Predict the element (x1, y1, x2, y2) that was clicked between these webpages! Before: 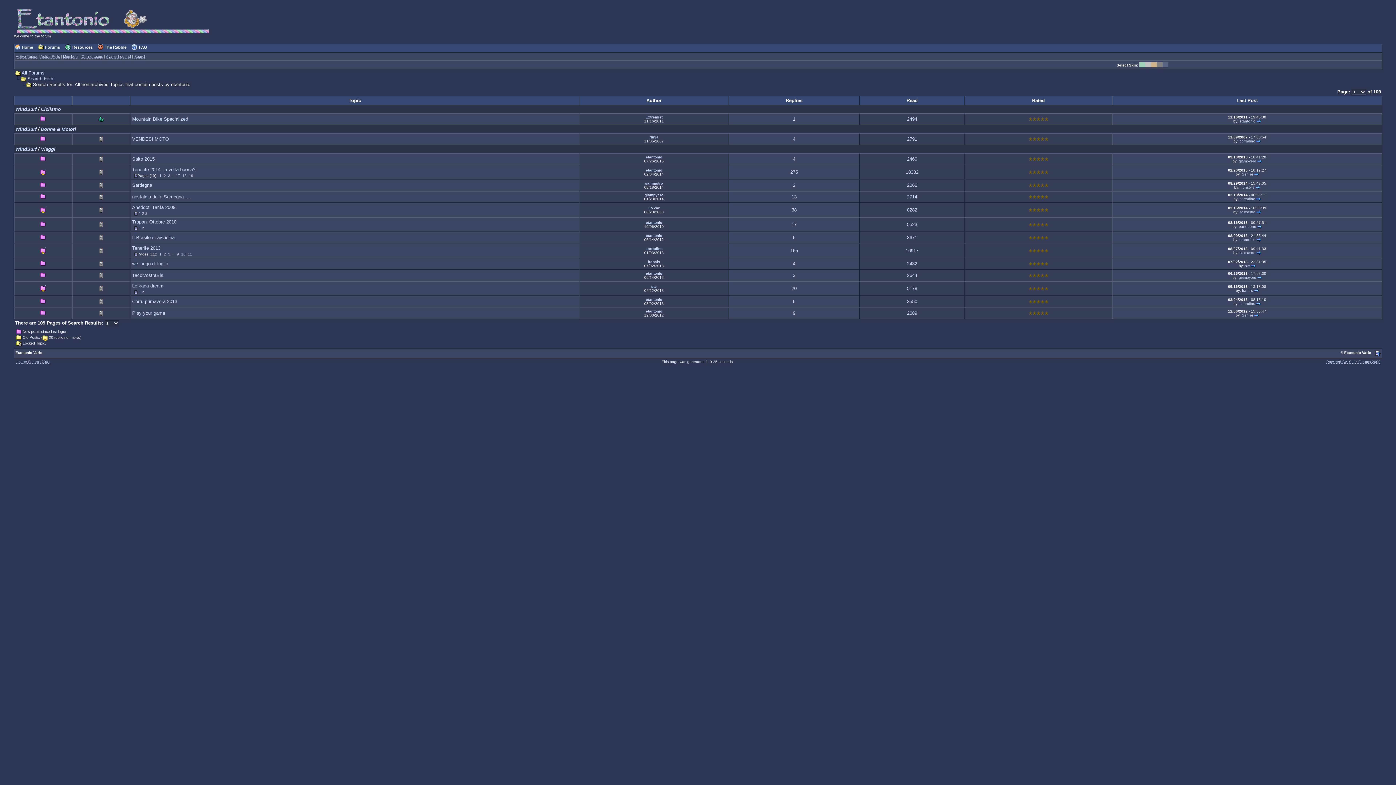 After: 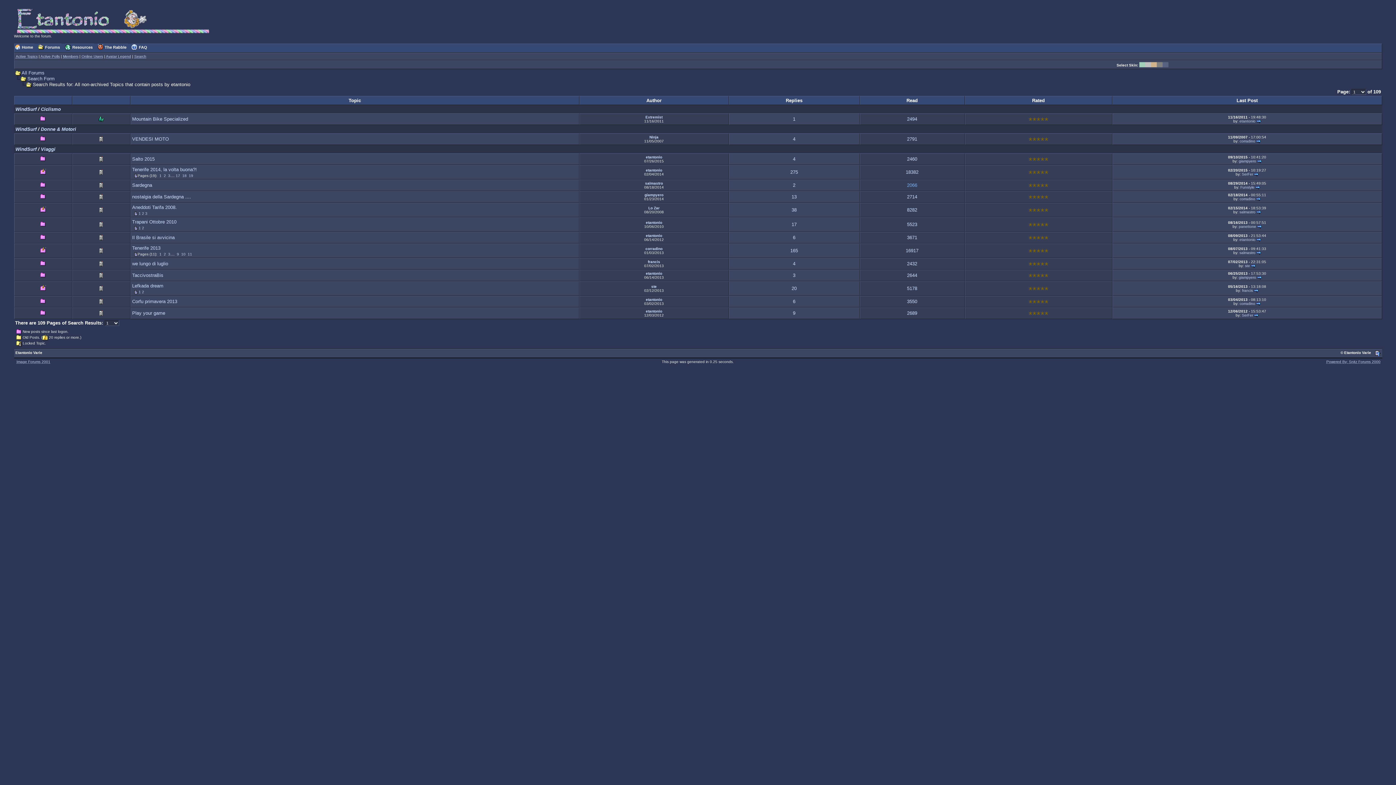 Action: label: 2066 bbox: (907, 182, 917, 188)